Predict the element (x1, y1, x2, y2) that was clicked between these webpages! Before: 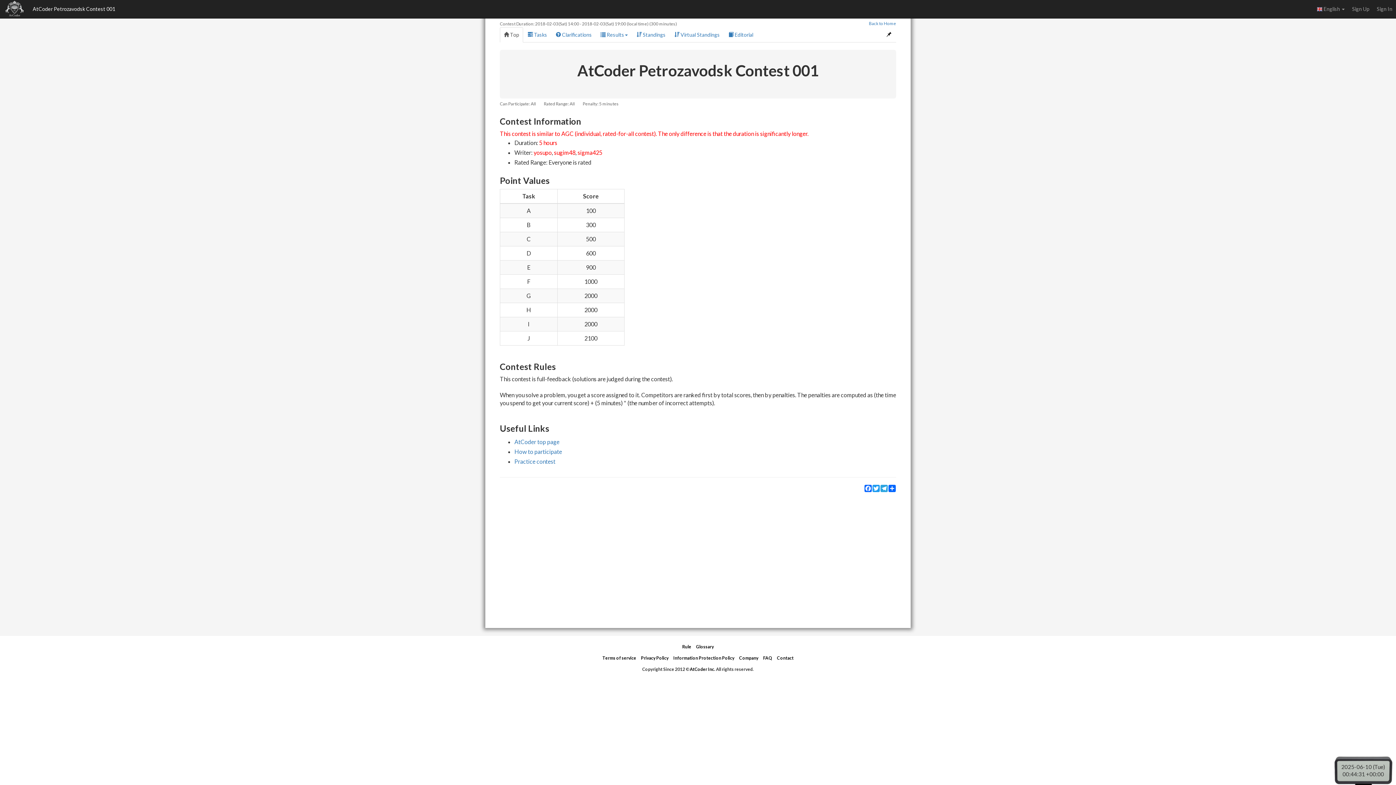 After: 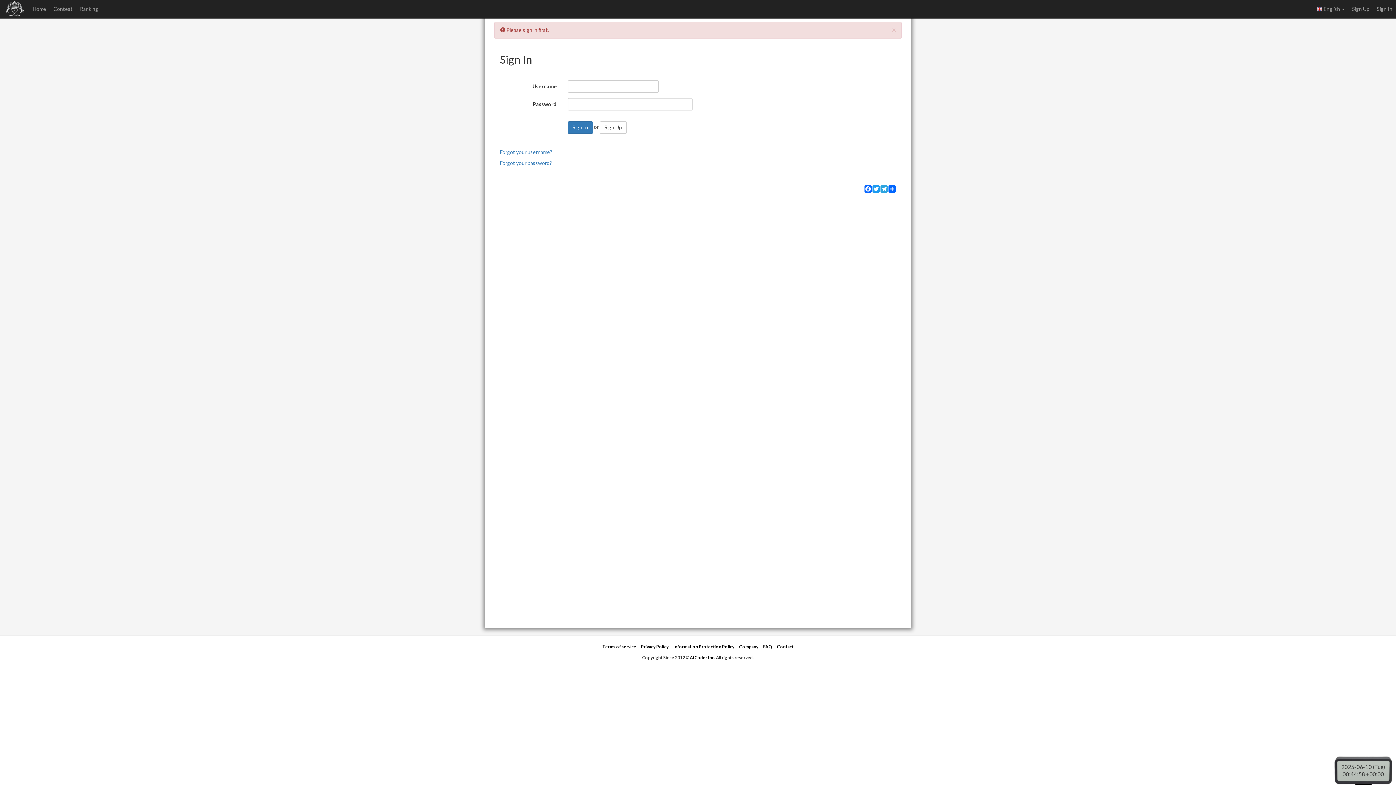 Action: bbox: (632, 27, 669, 42) label:  Standings